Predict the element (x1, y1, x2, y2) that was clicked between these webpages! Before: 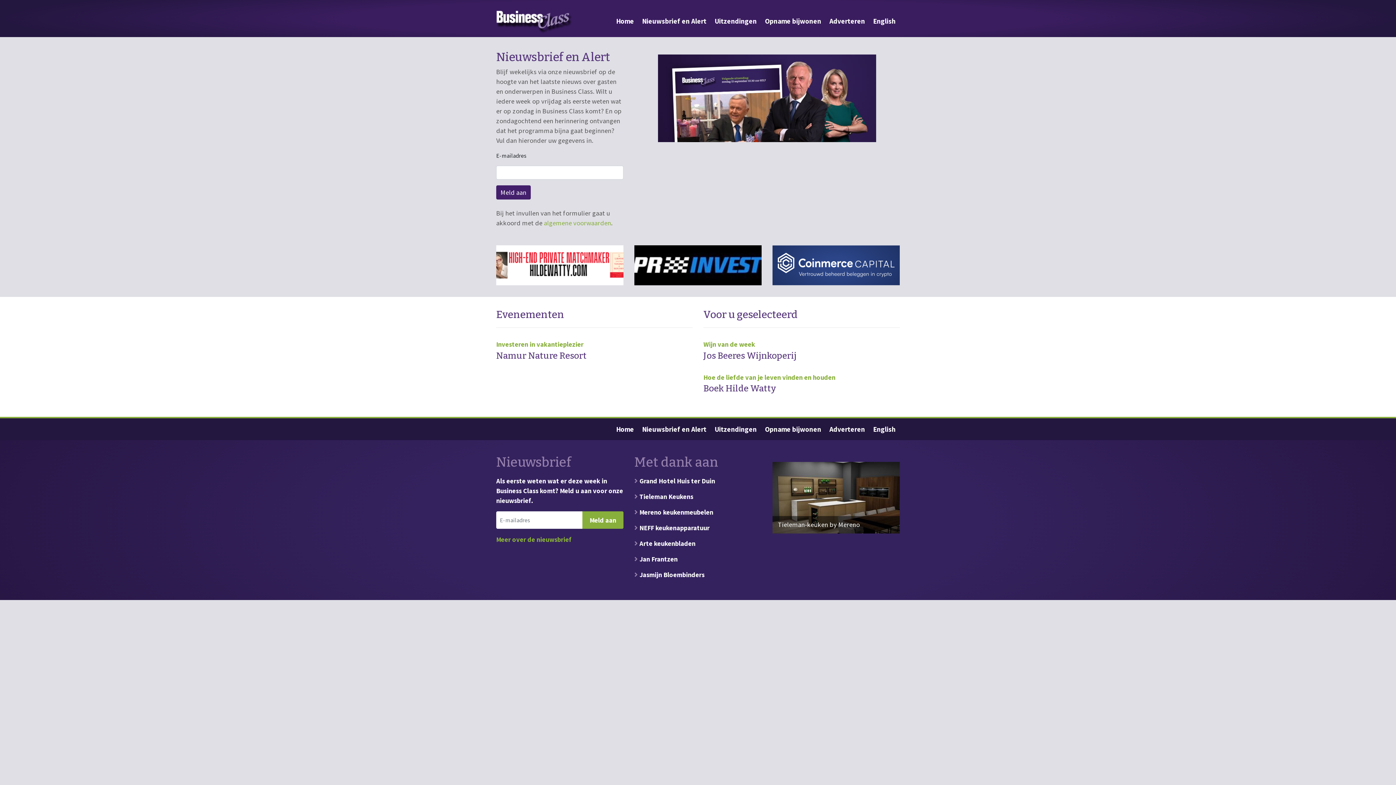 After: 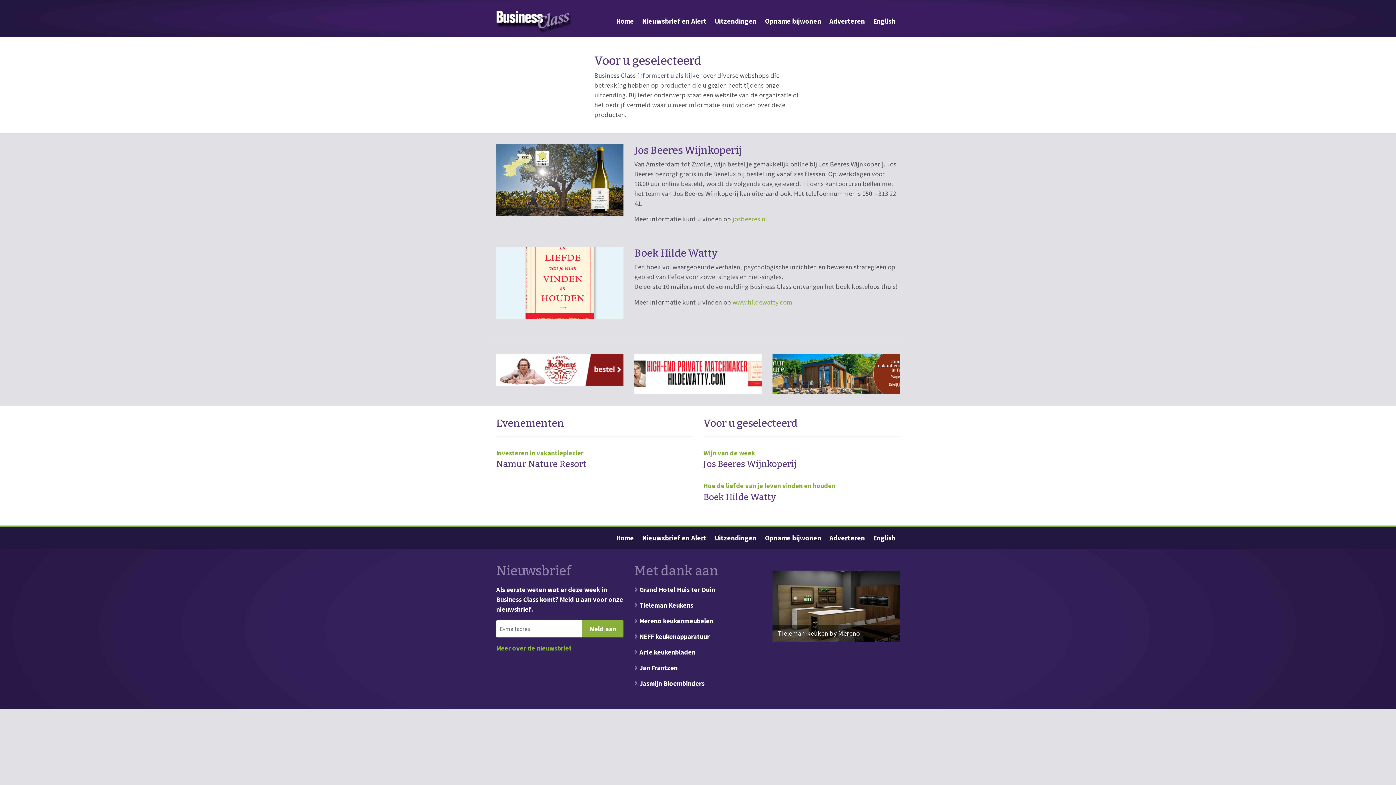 Action: bbox: (703, 339, 900, 360) label: Wijn van de week
Jos Beeres Wijnkoperij